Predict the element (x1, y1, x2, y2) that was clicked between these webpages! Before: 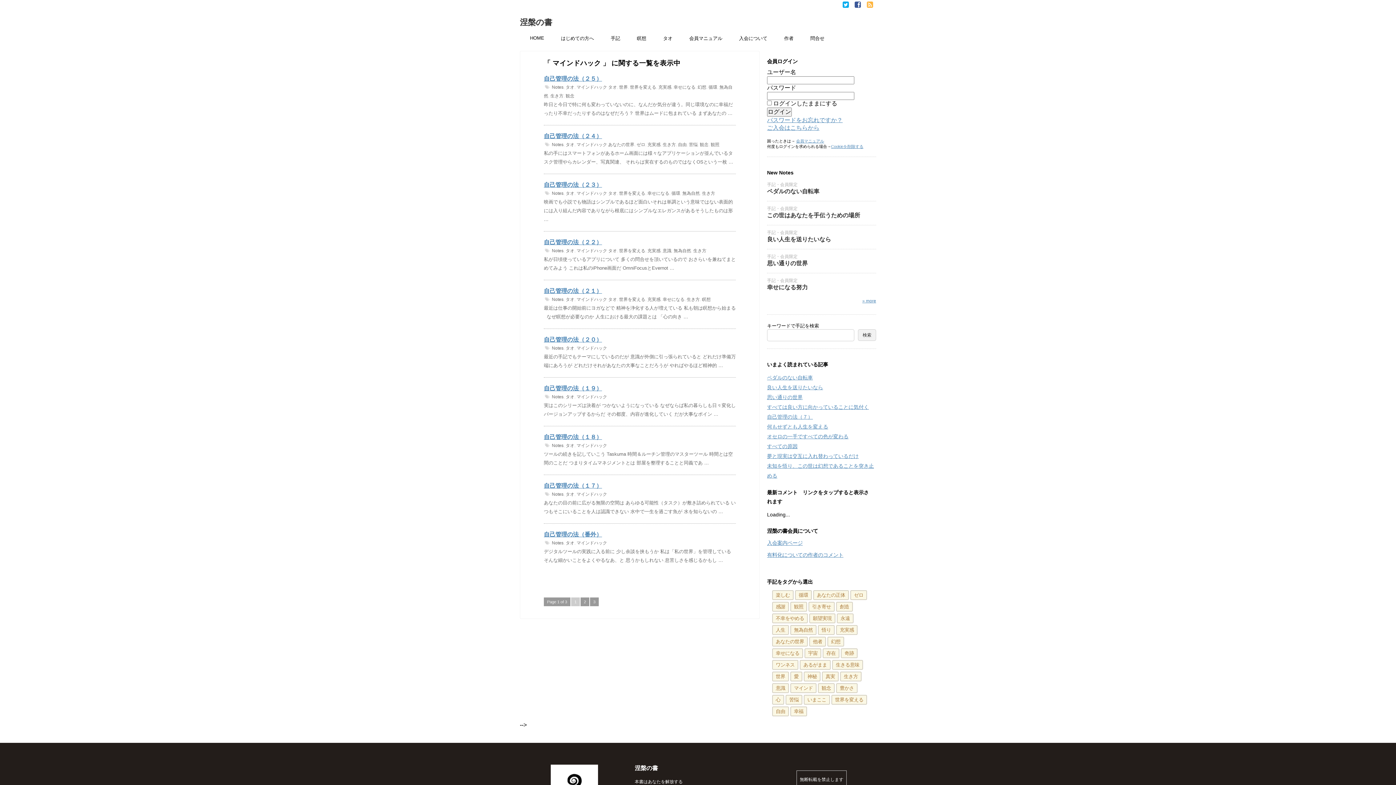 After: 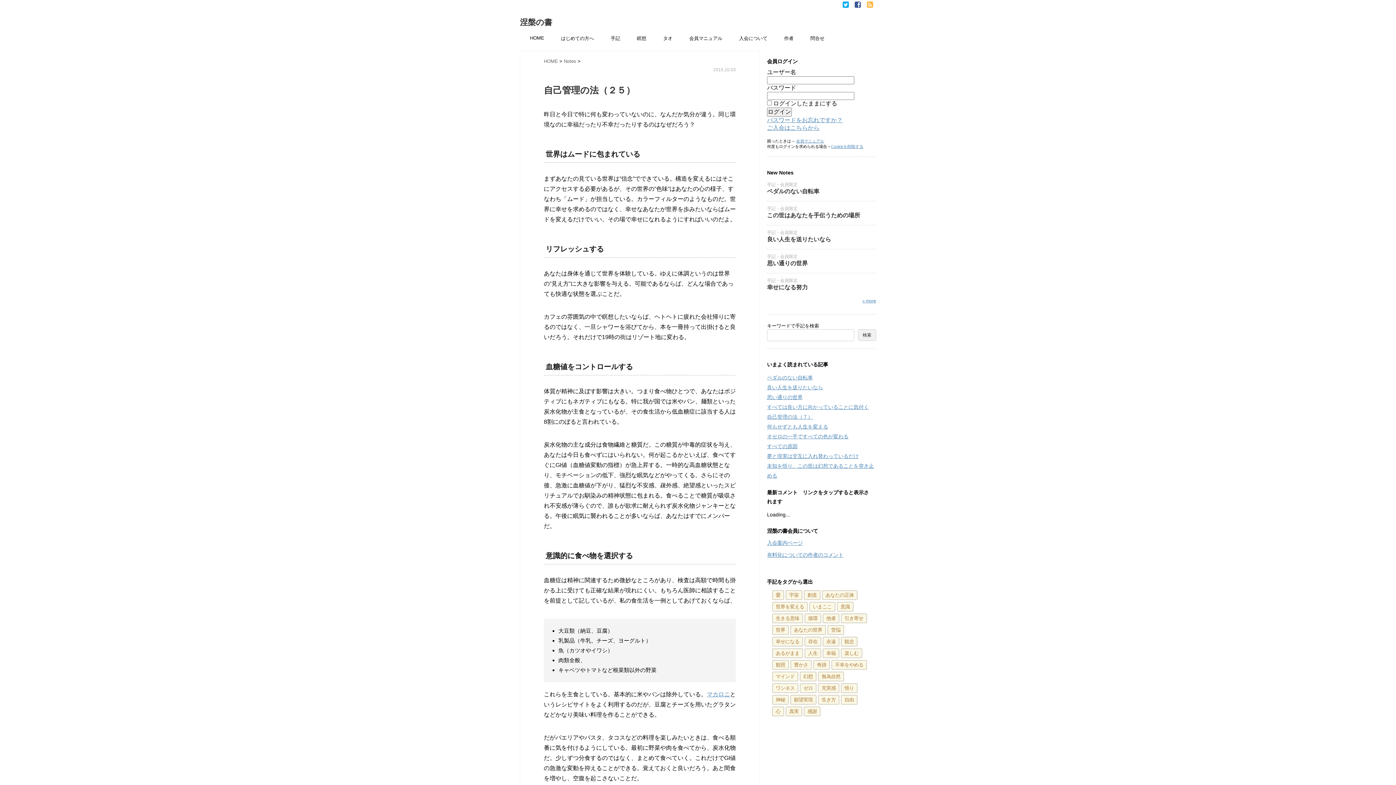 Action: label: 自己管理の法（２５） bbox: (544, 75, 602, 81)